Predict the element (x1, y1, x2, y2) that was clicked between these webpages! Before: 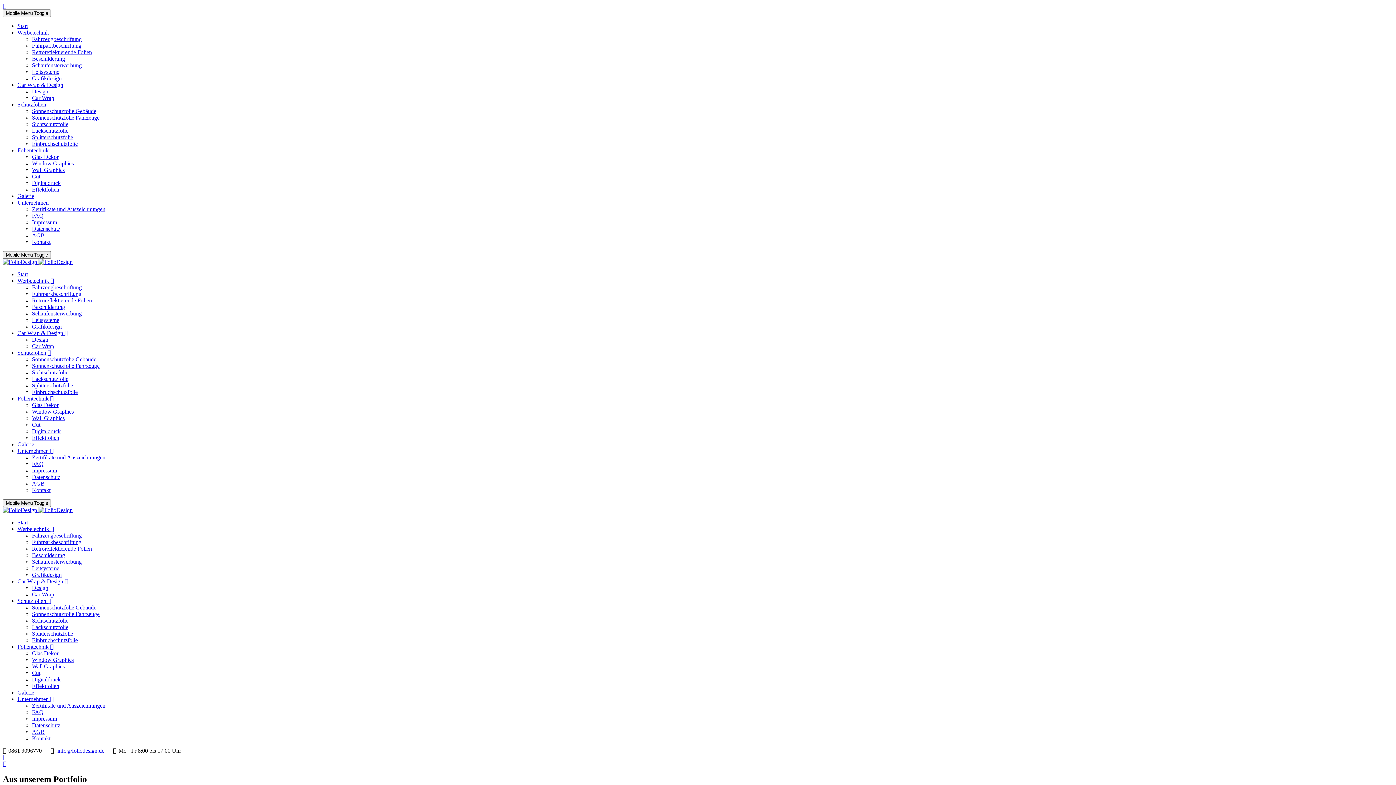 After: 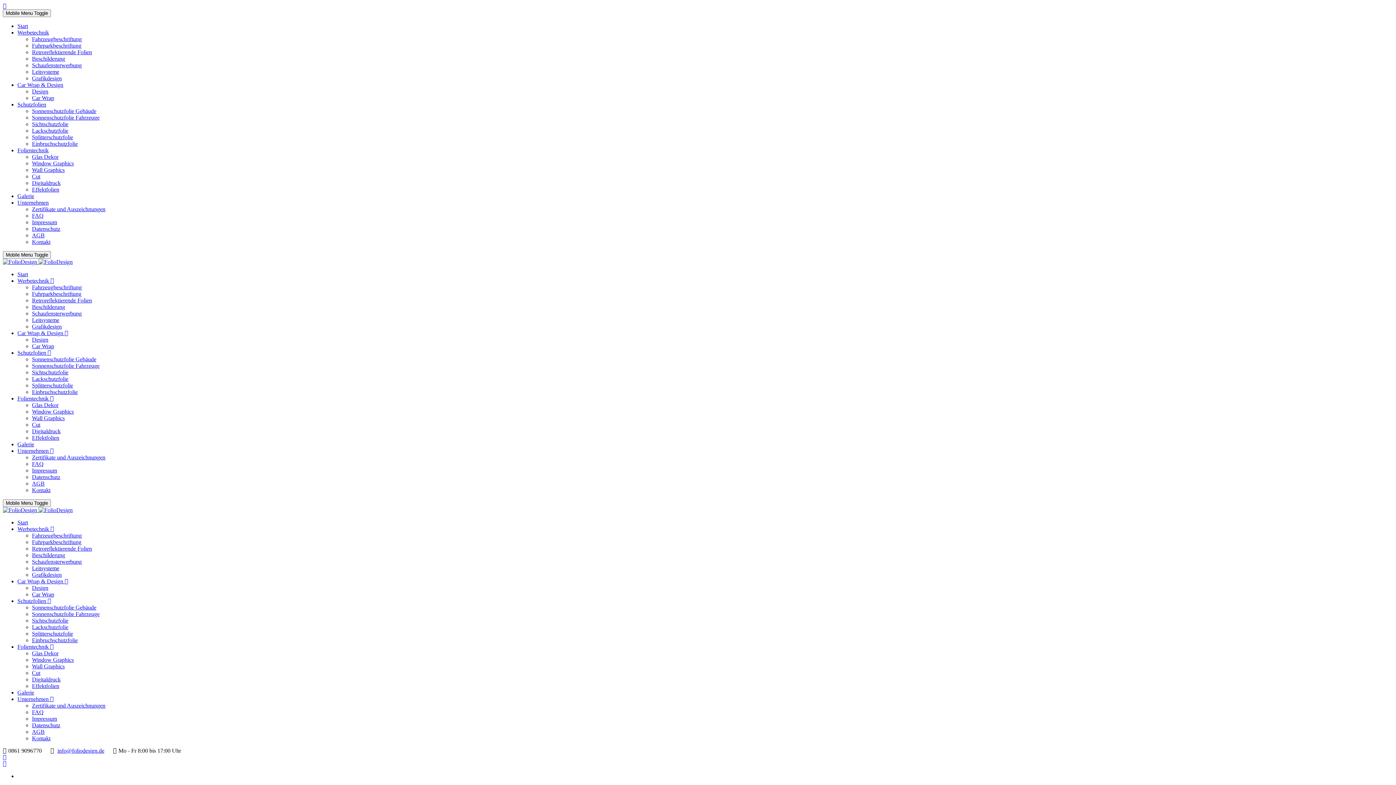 Action: bbox: (32, 127, 68, 133) label: Lackschutzfolie